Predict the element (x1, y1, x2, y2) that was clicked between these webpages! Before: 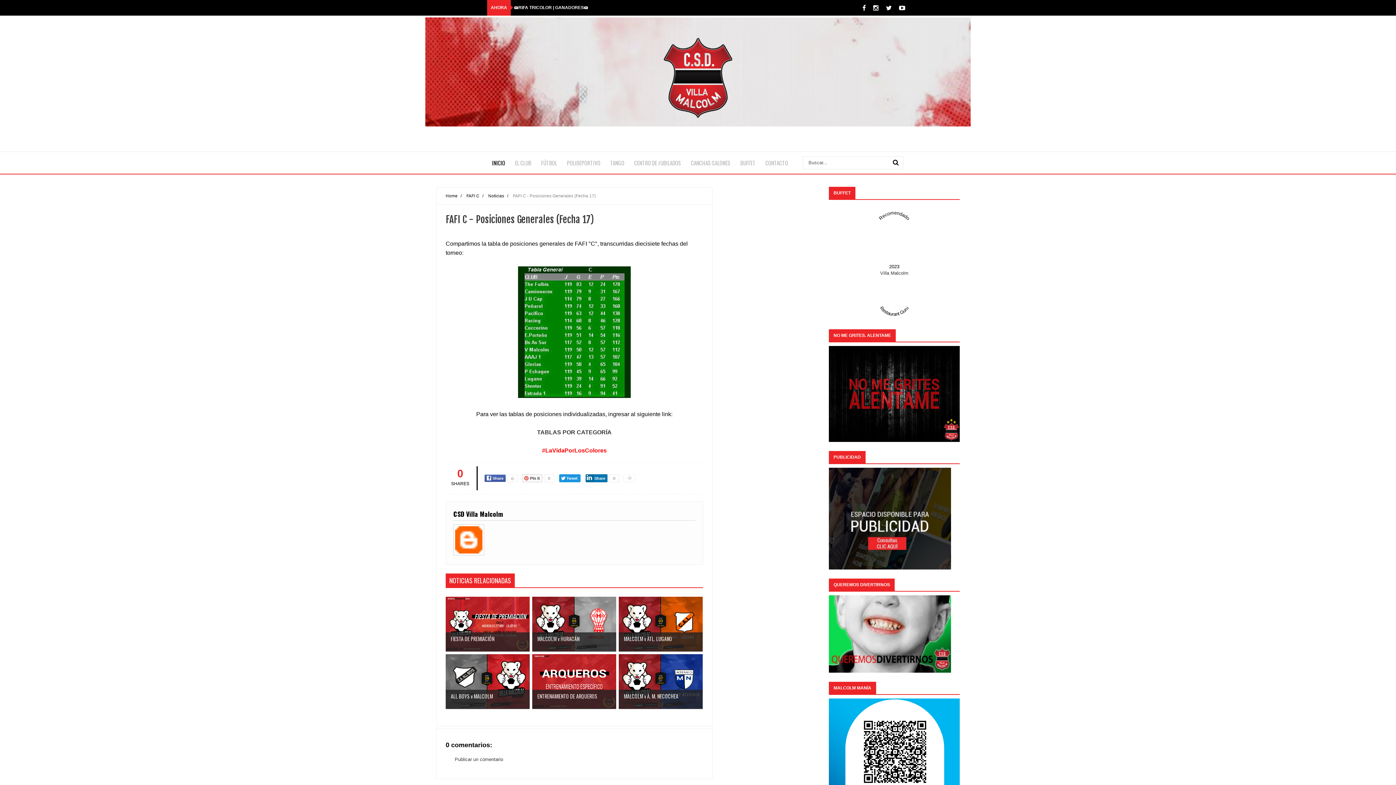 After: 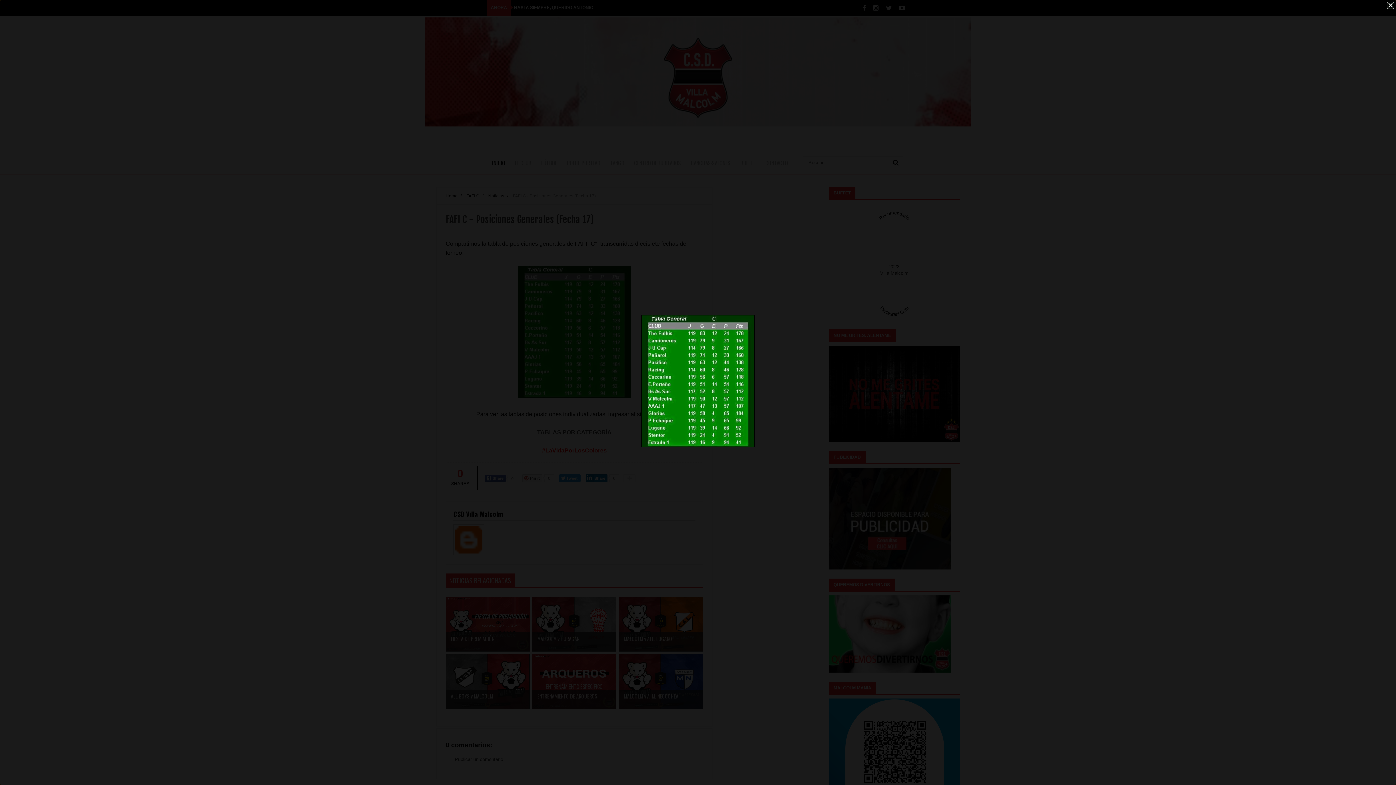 Action: bbox: (518, 392, 630, 399)